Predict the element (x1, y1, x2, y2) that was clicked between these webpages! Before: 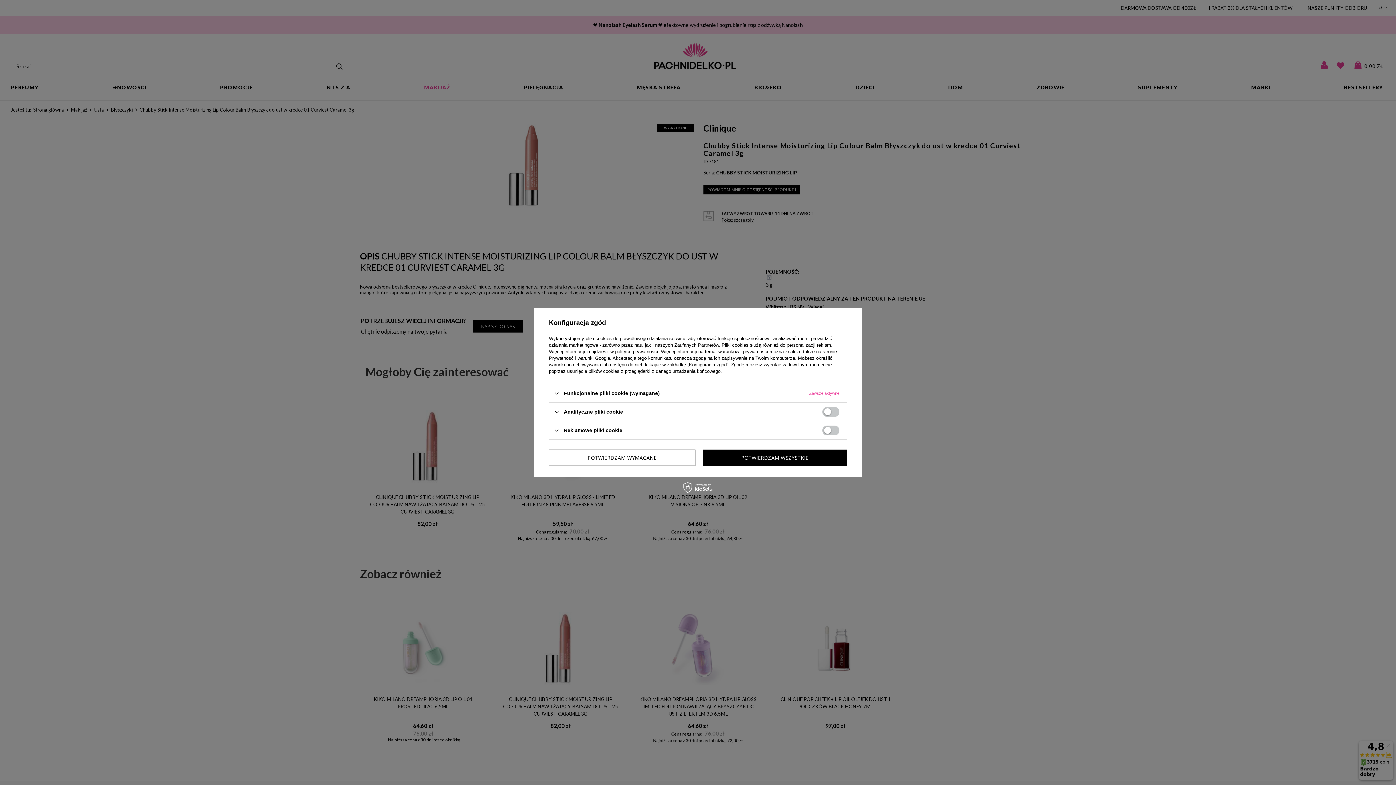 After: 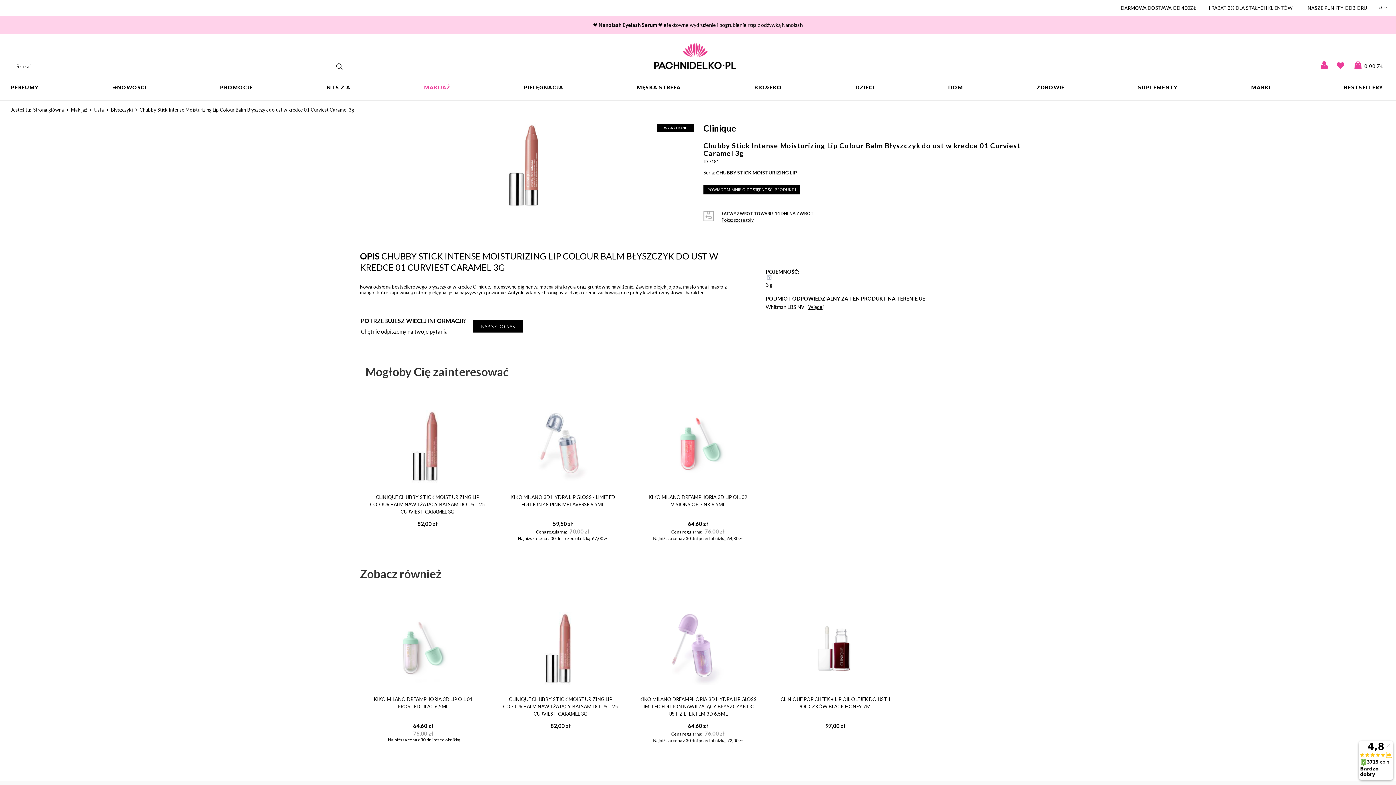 Action: bbox: (702, 449, 847, 466) label: POTWIERDZAM WSZYSTKIE